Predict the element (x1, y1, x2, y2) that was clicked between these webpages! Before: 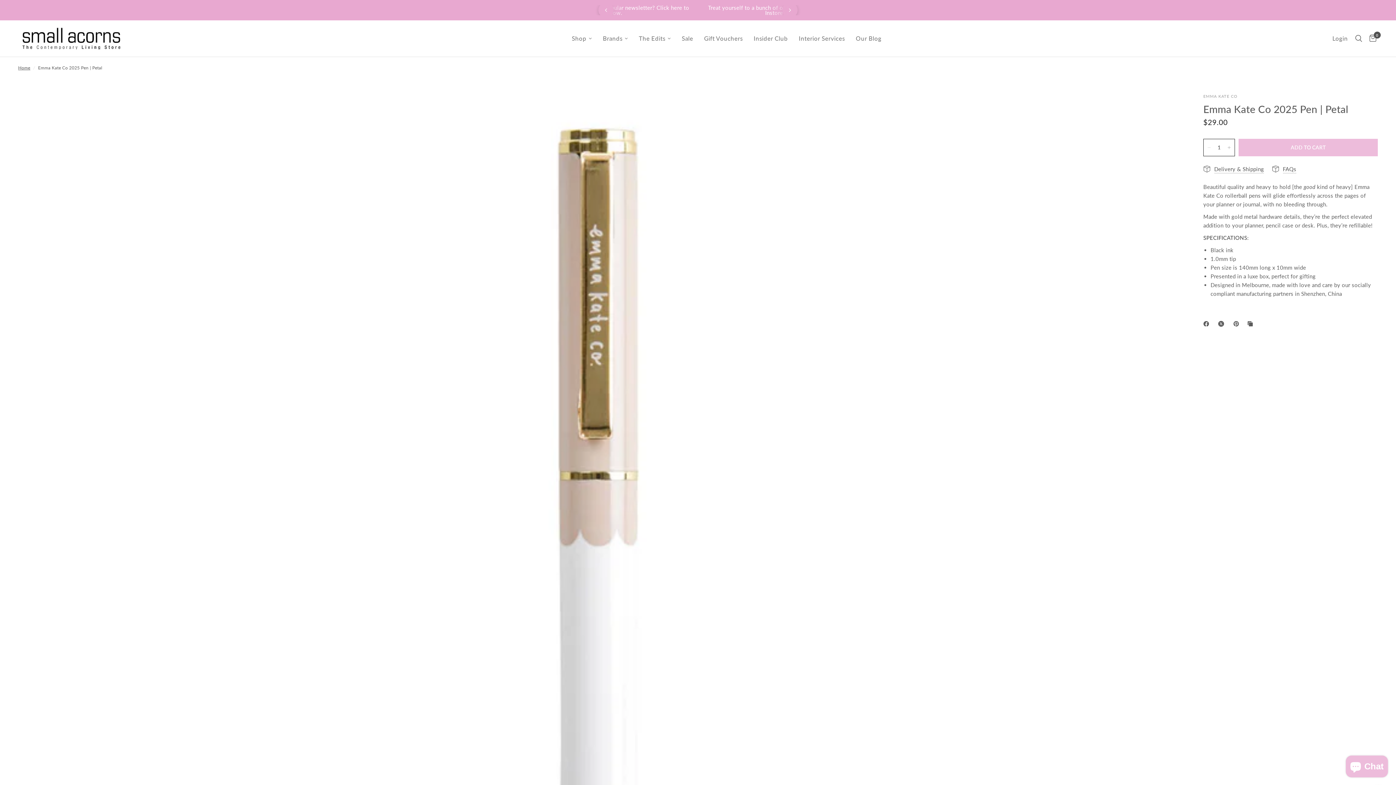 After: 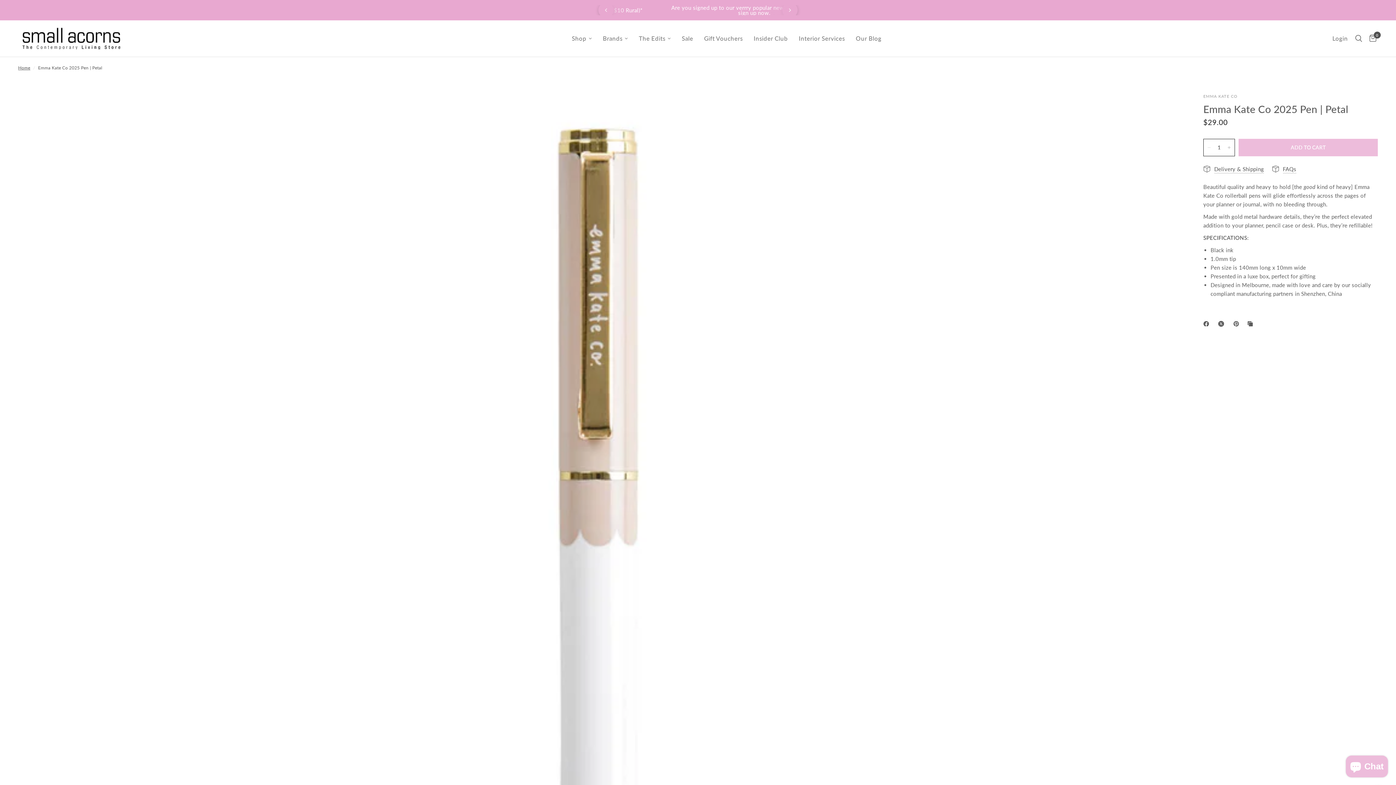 Action: bbox: (1247, 319, 1256, 328) label: Copied to clipboard